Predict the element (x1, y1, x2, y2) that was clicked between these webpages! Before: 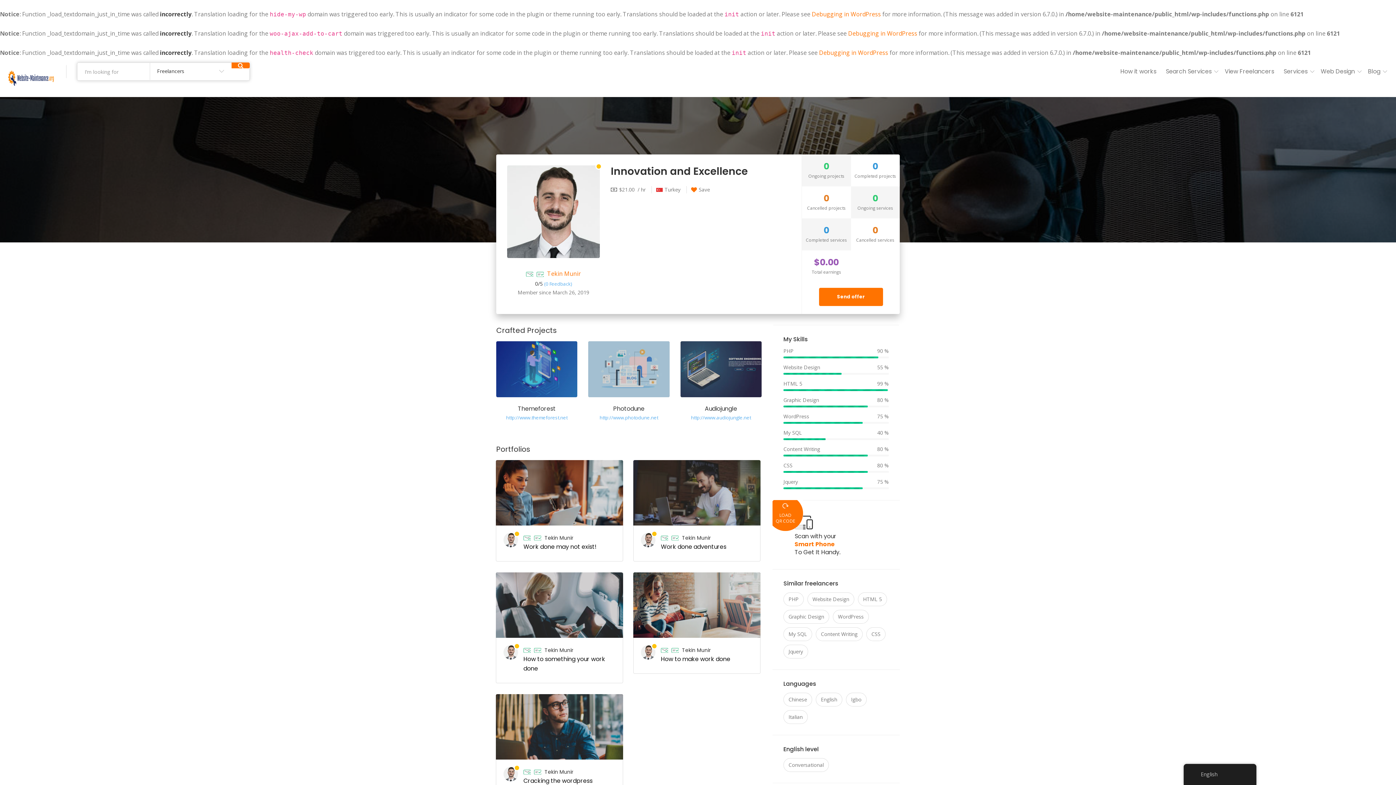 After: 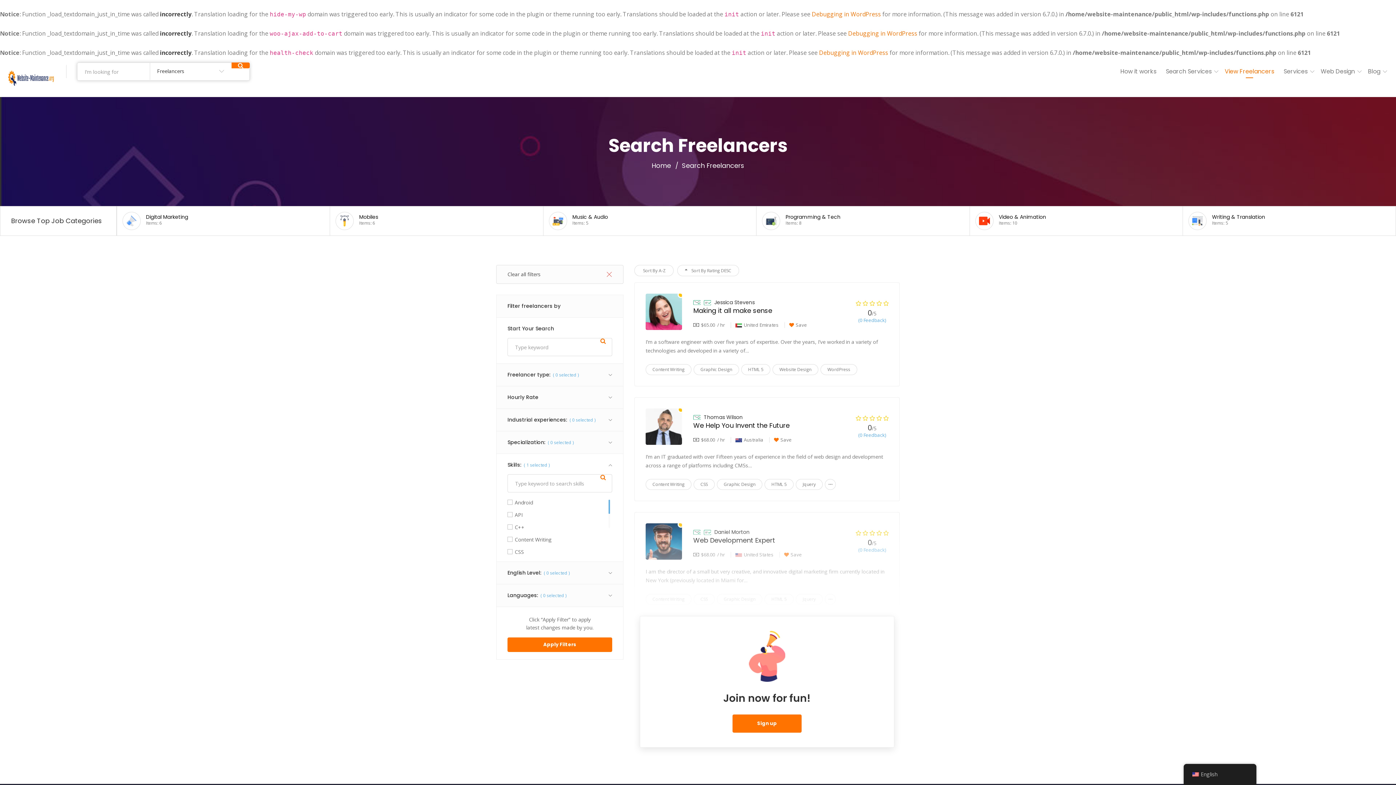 Action: bbox: (783, 610, 829, 624) label: Graphic Design